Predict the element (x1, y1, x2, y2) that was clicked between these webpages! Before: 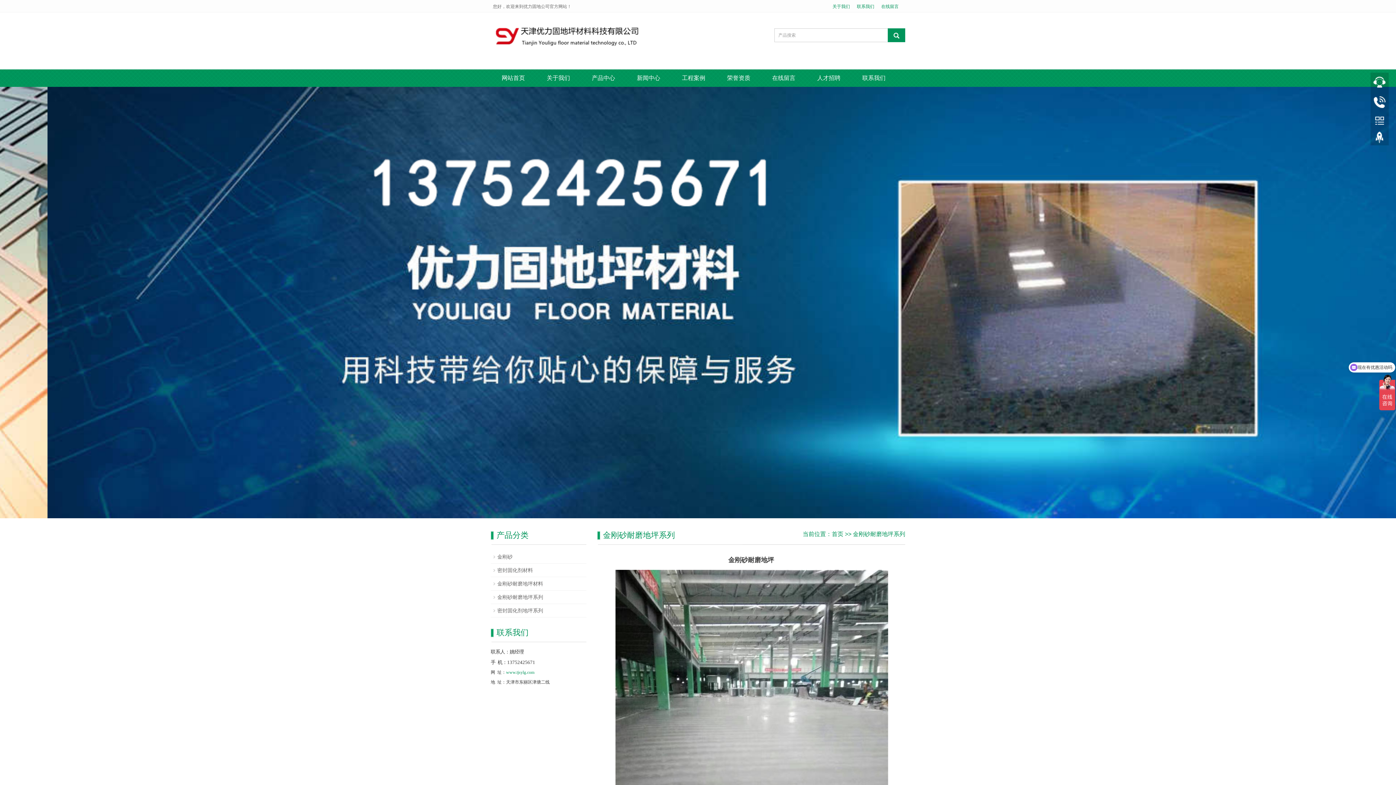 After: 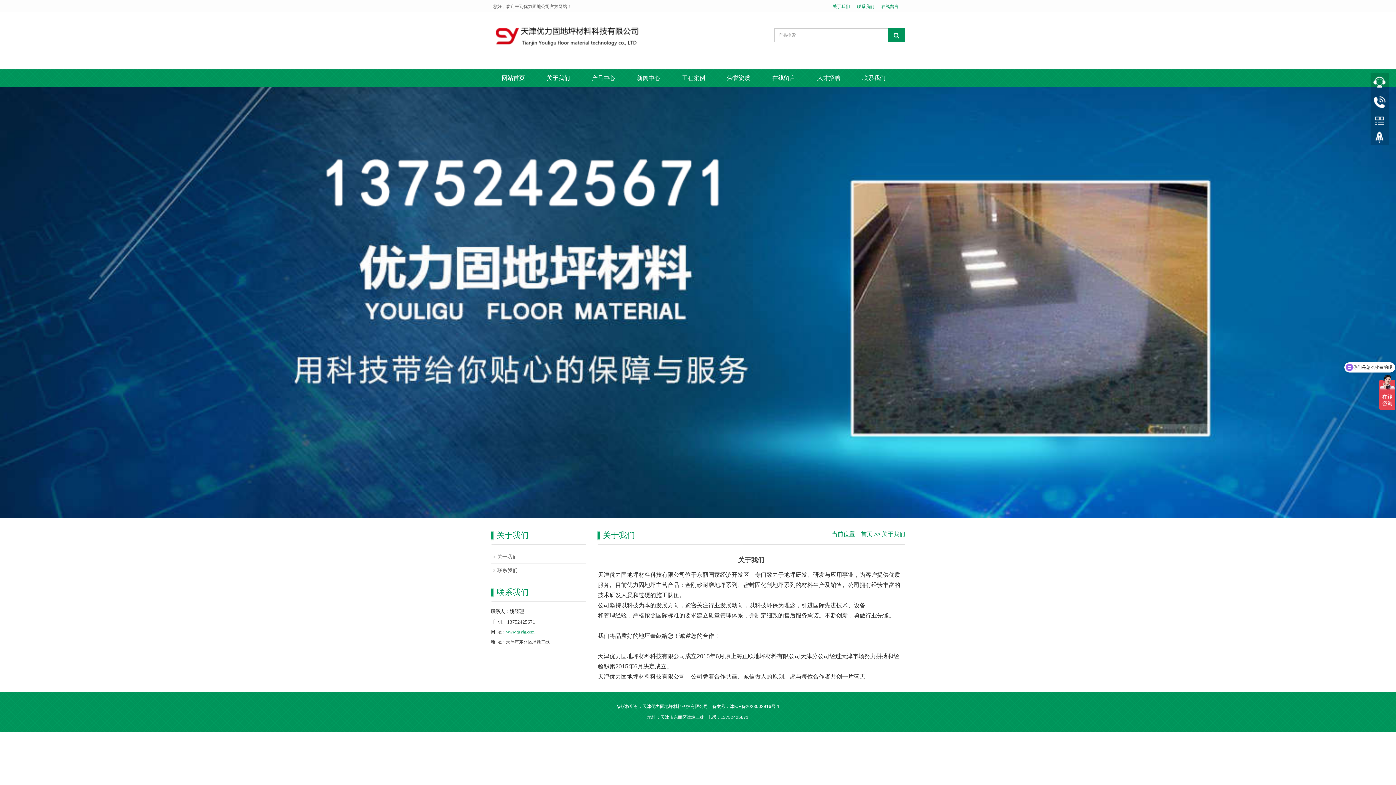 Action: bbox: (829, 4, 853, 9) label: 关于我们